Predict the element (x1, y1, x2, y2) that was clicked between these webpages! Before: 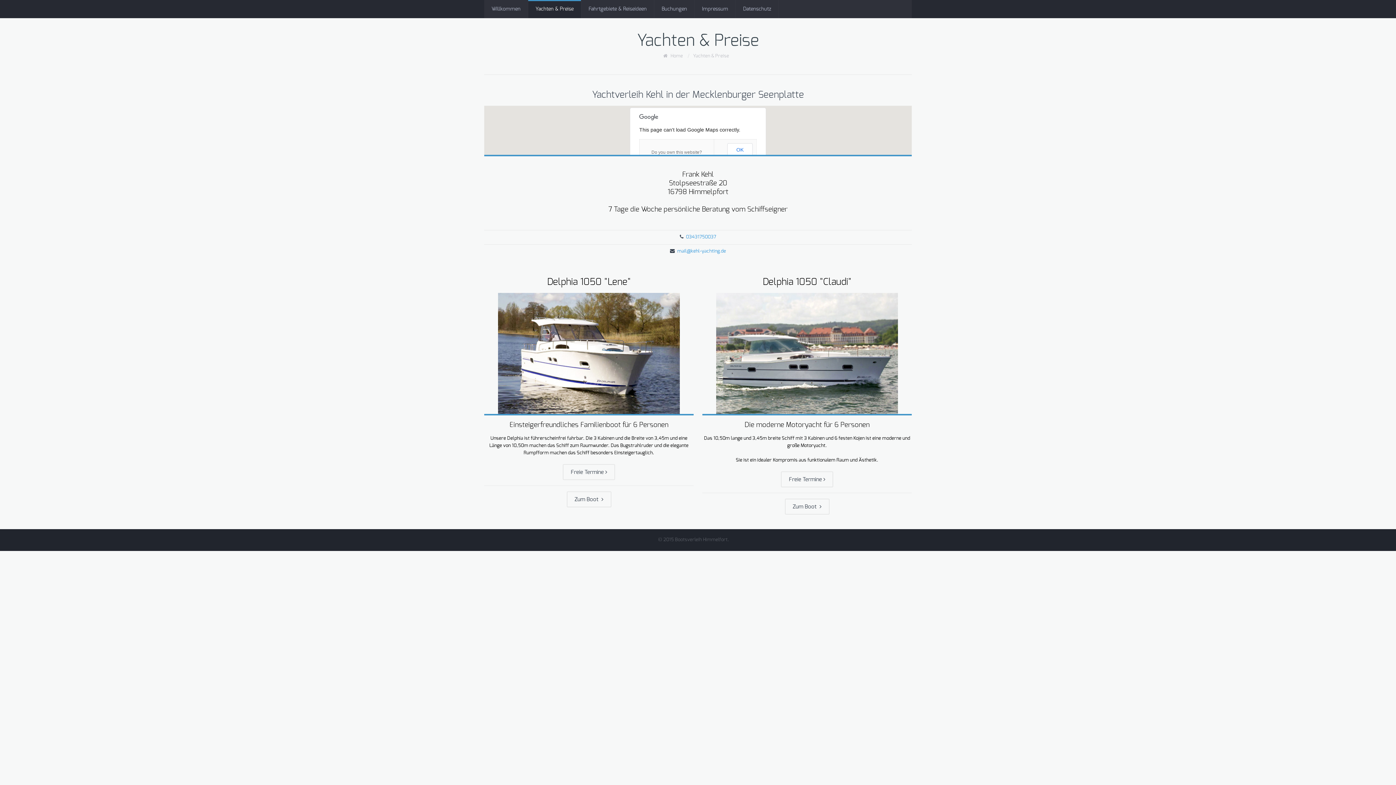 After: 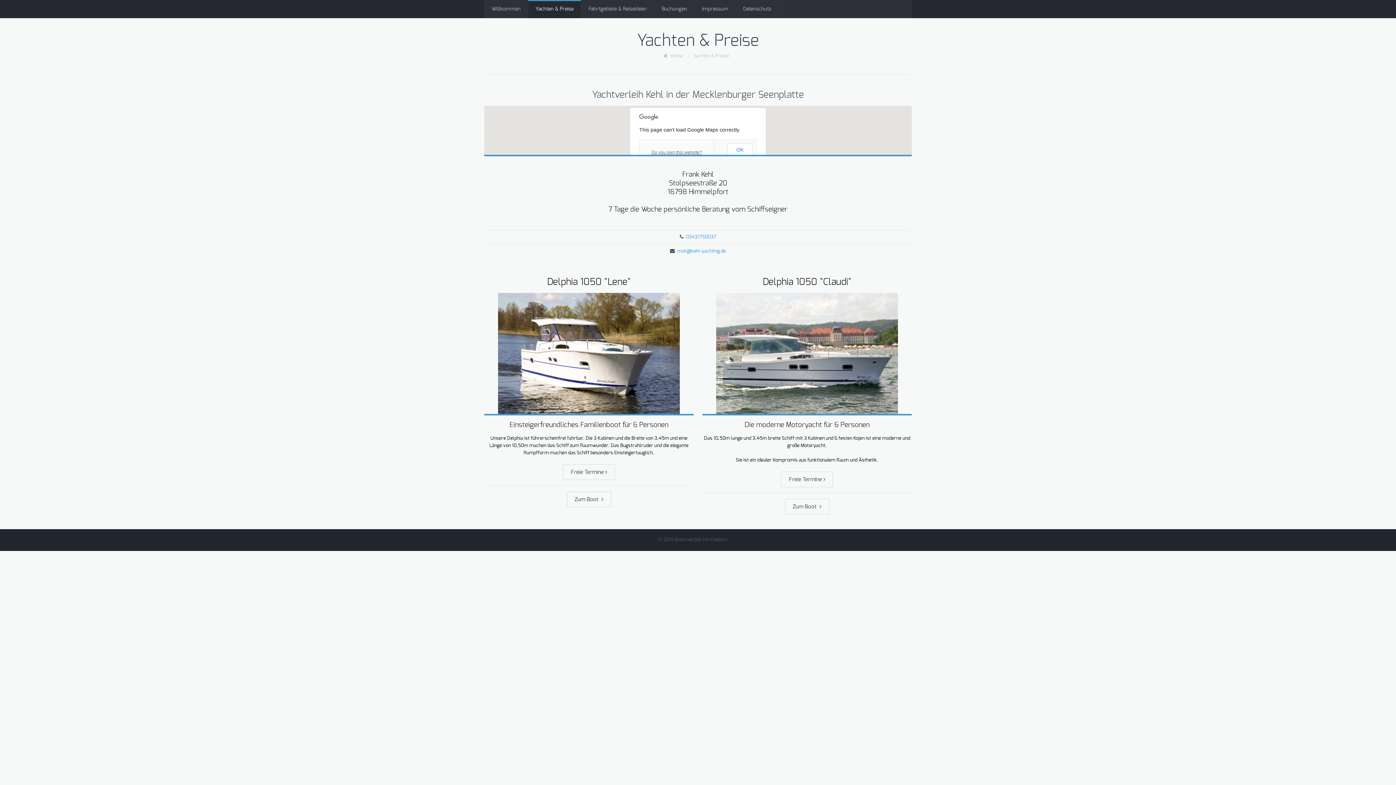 Action: bbox: (651, 149, 702, 154) label: Do you own this website?